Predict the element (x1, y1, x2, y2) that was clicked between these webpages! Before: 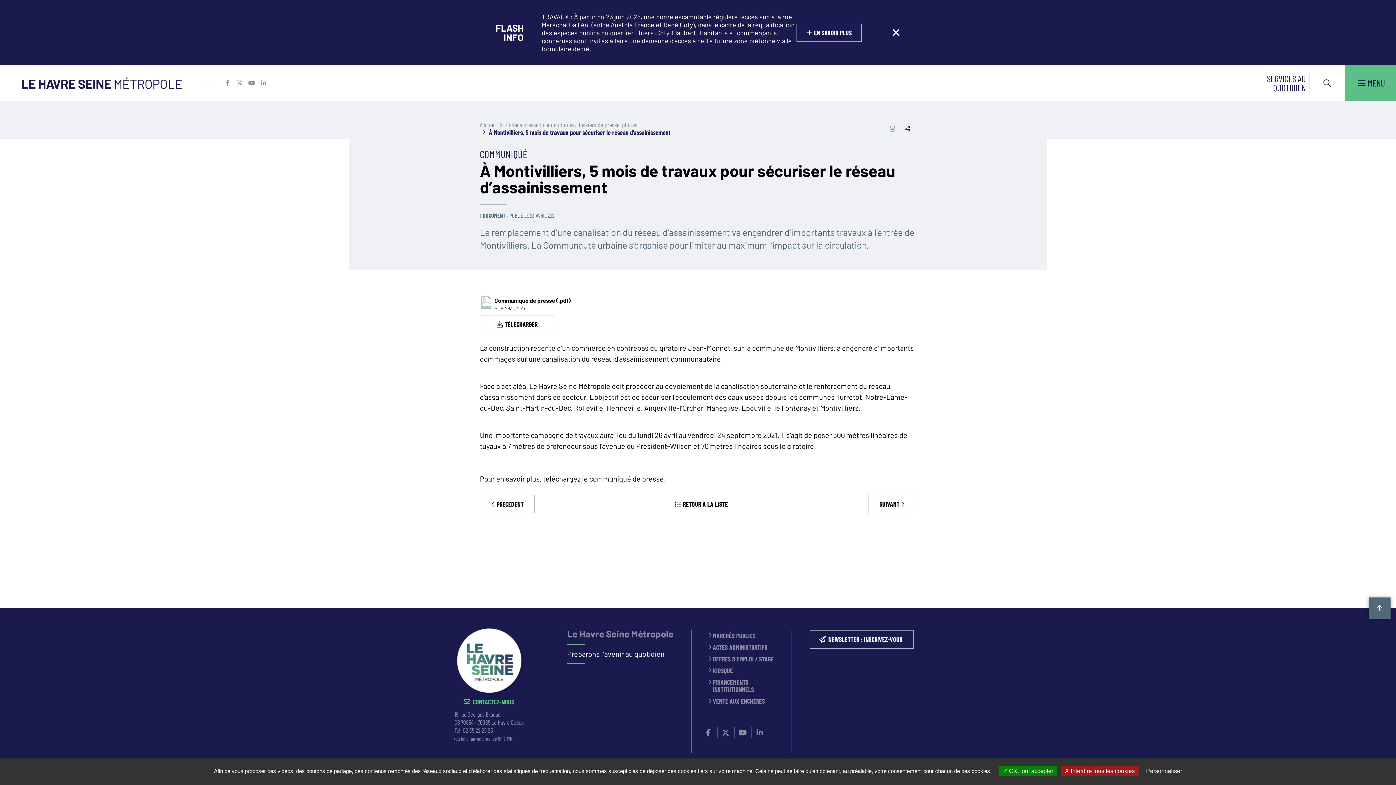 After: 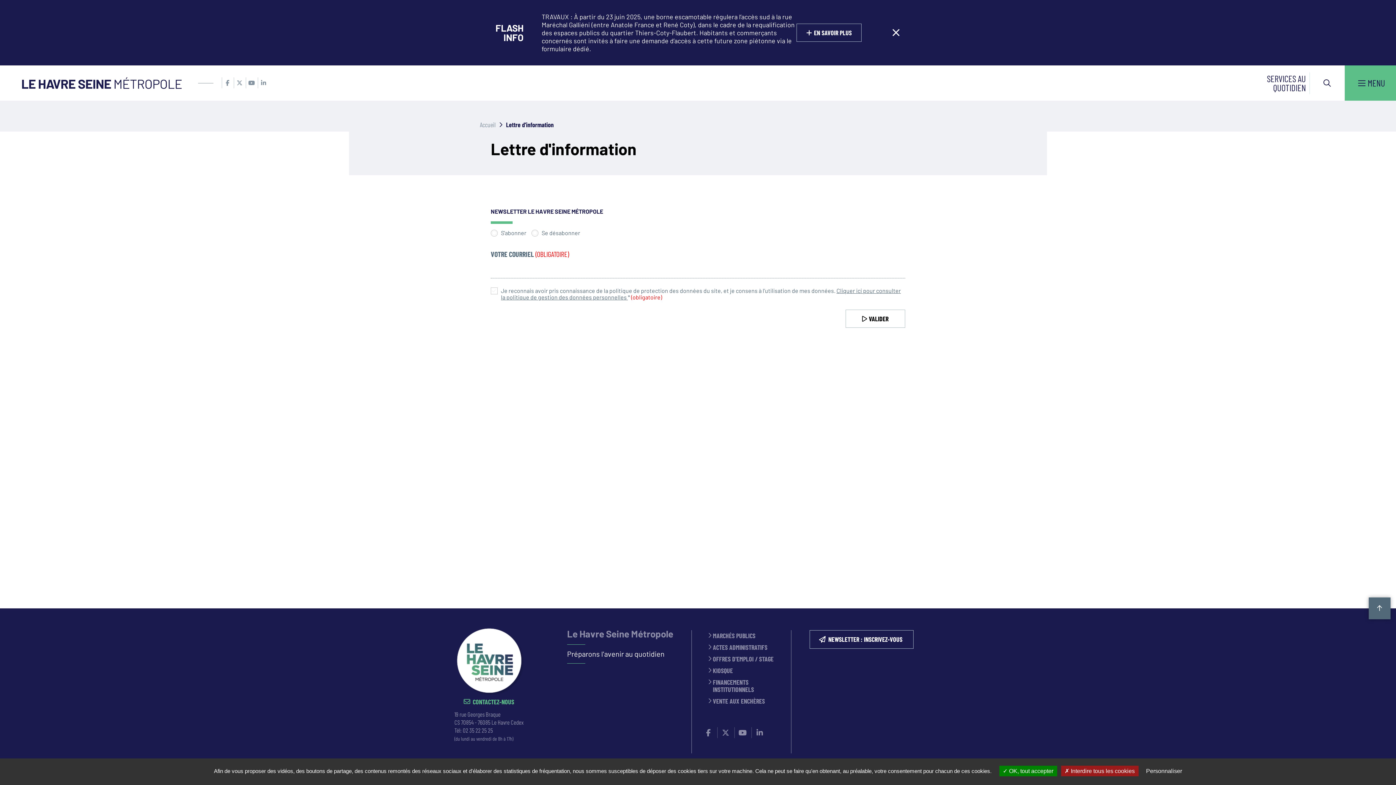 Action: label: NEWSLETTER : INSCRIVEZ-VOUS bbox: (809, 630, 913, 648)